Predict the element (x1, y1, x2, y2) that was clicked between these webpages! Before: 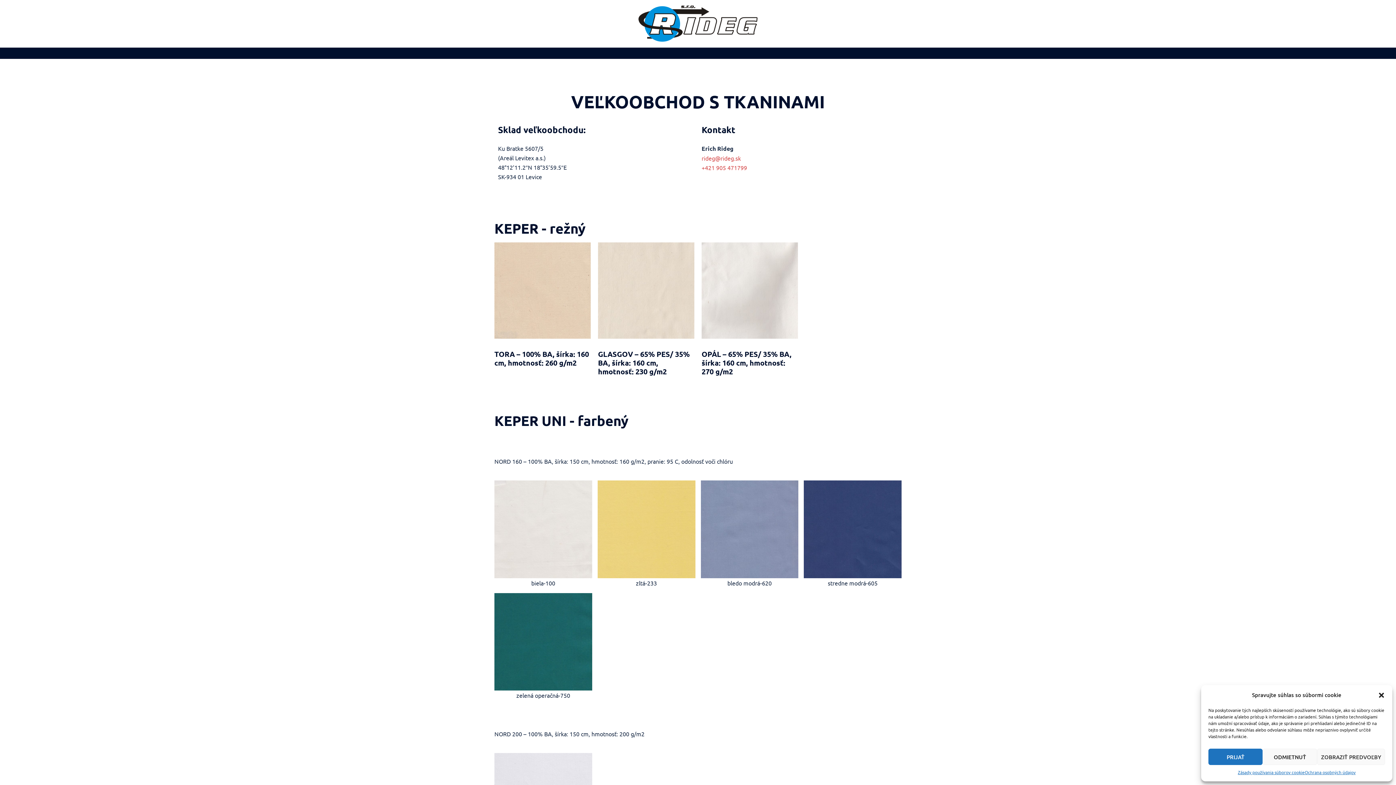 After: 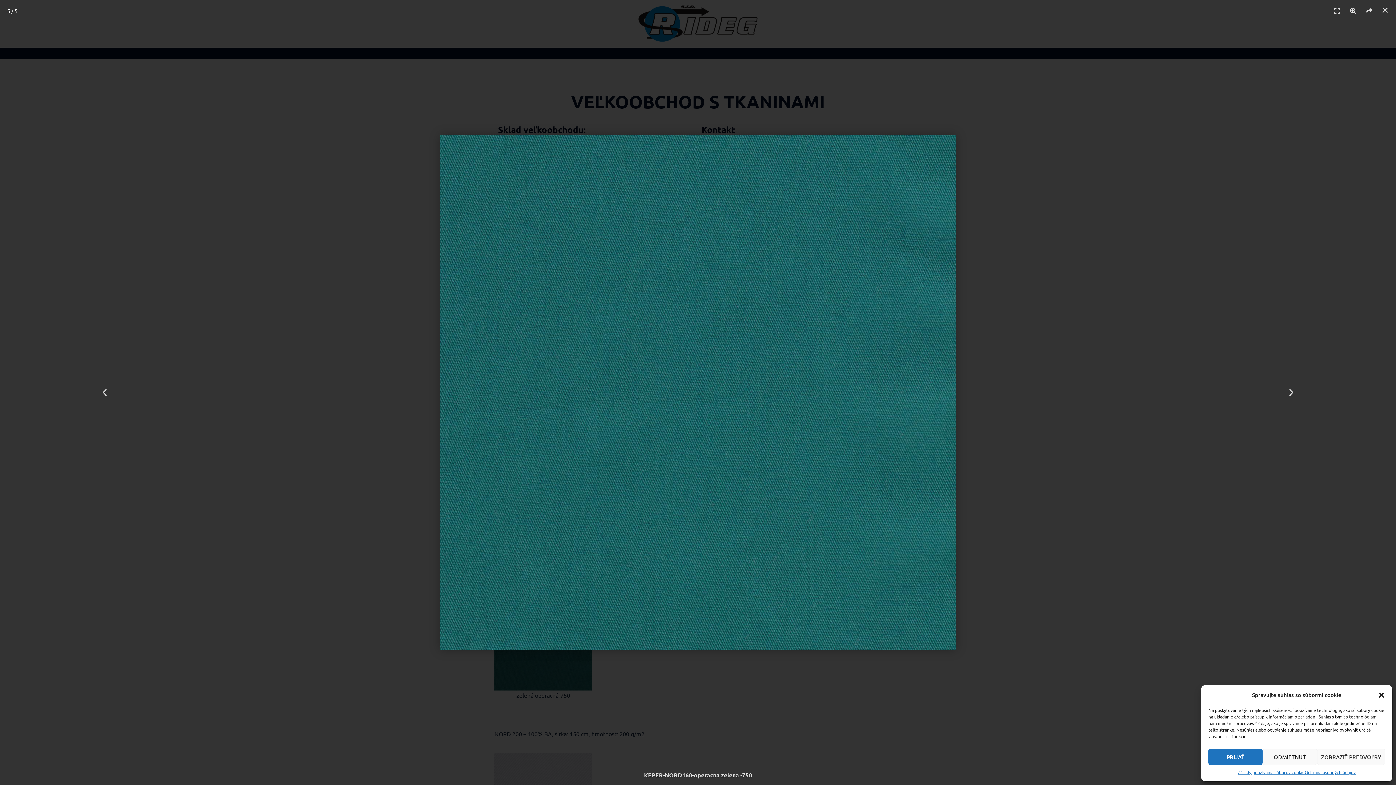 Action: bbox: (494, 593, 592, 690)